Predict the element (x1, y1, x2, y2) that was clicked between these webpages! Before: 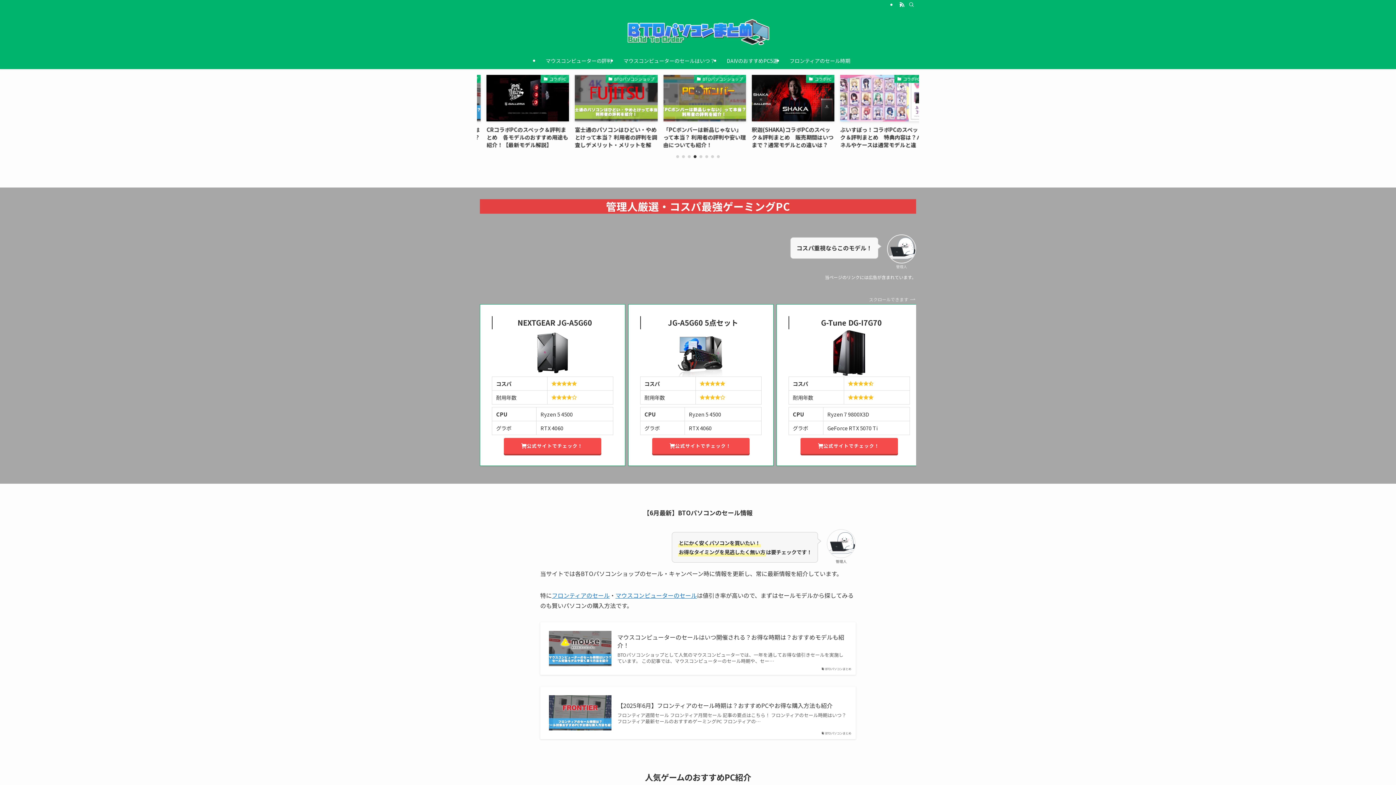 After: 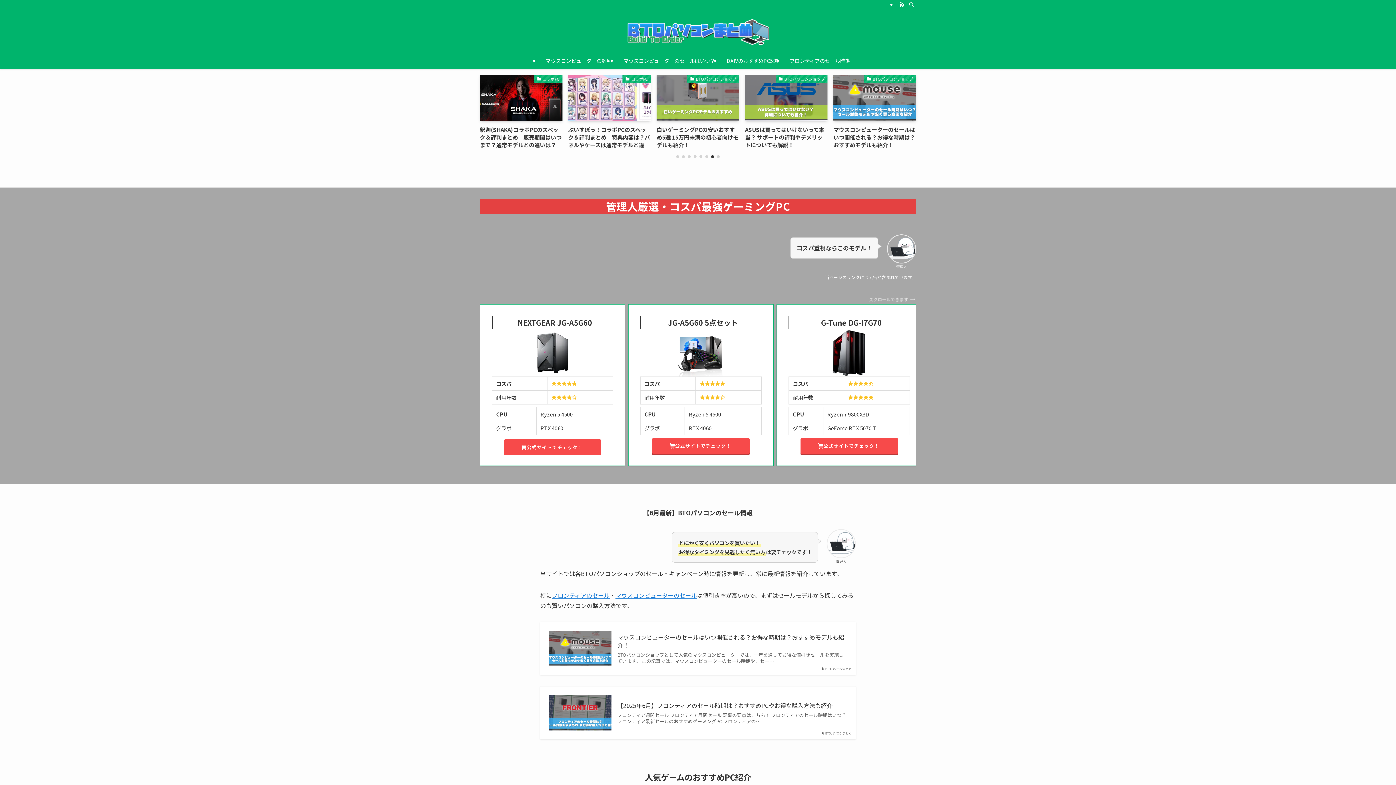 Action: bbox: (504, 438, 601, 454) label: 公式サイトでチェック！